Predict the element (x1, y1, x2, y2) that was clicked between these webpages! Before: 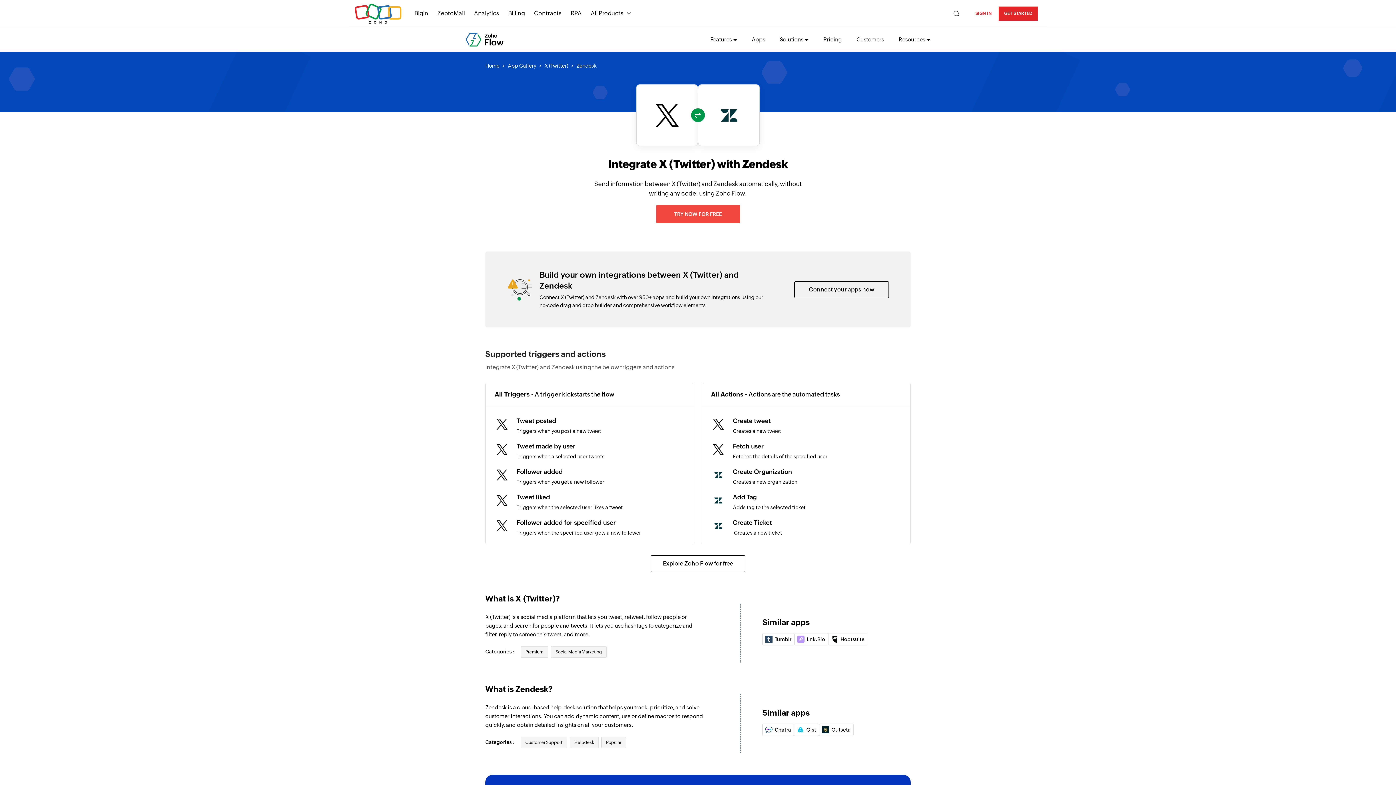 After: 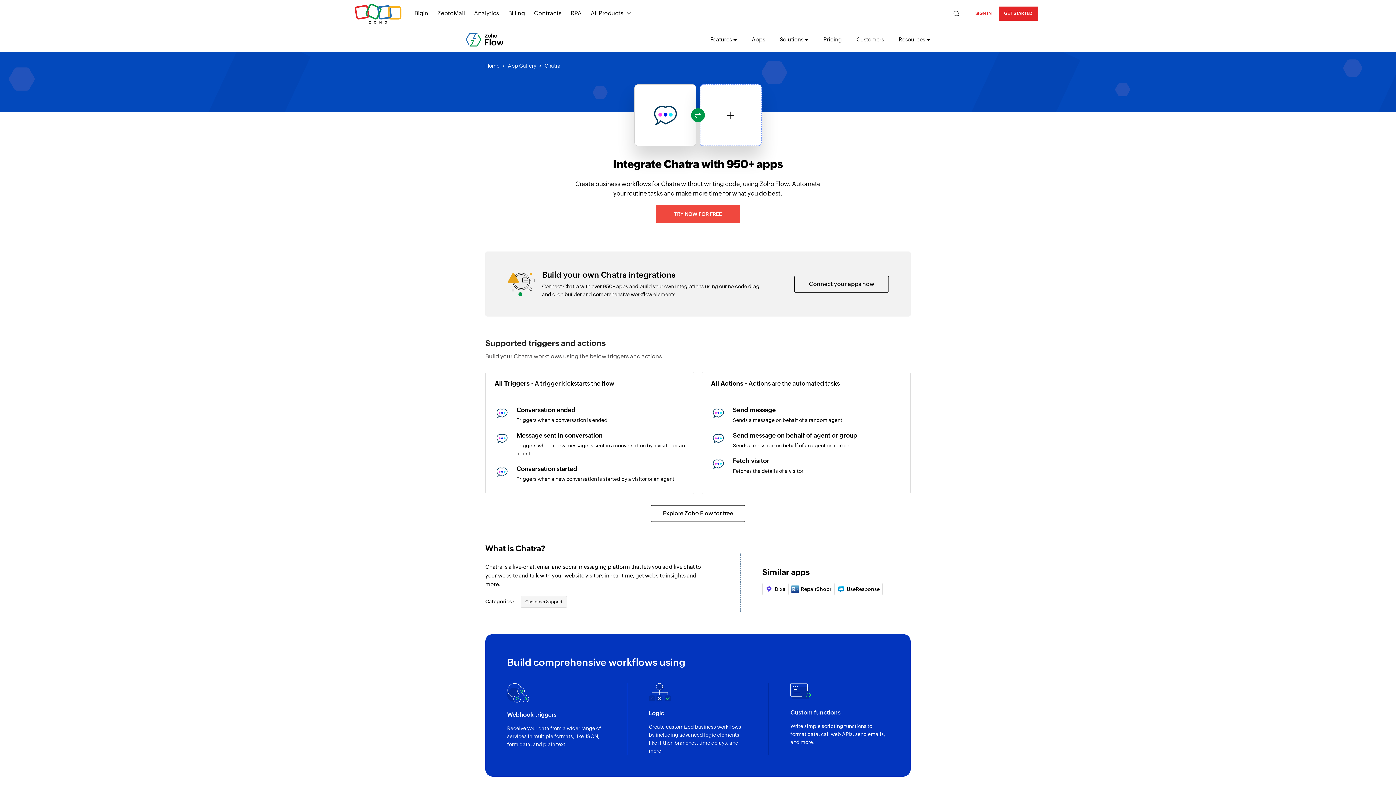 Action: label: Chatra bbox: (762, 724, 793, 735)